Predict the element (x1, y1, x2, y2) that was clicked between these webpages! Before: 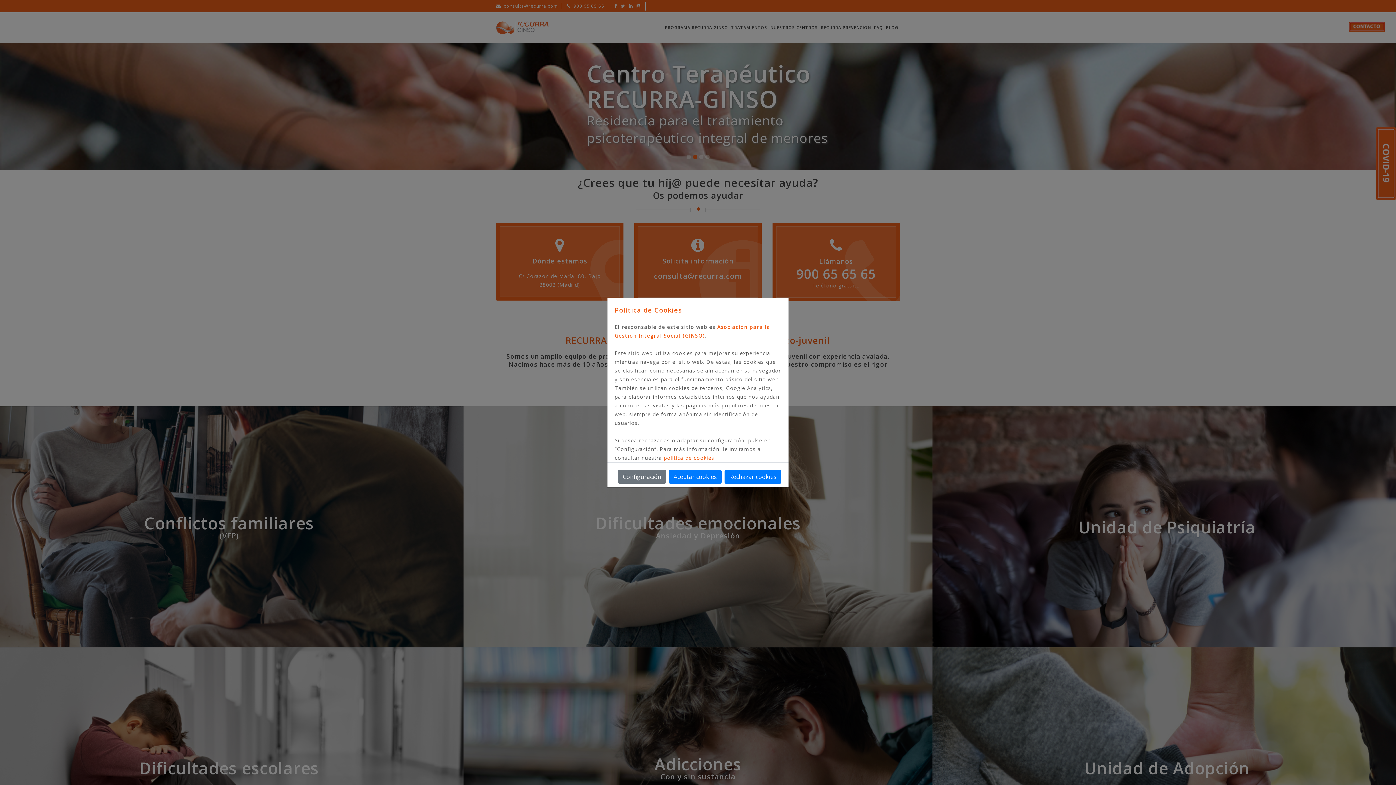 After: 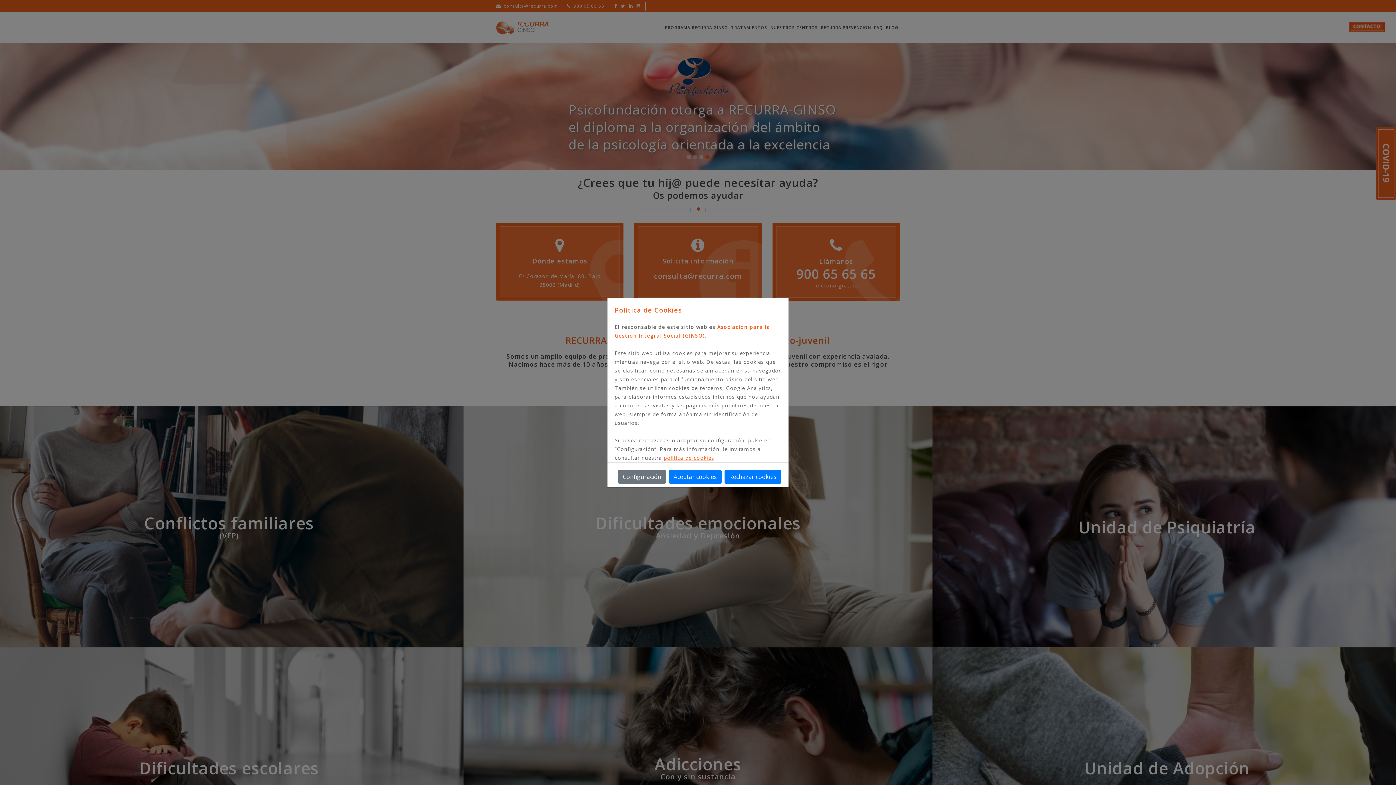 Action: bbox: (664, 454, 714, 461) label: política de cookies